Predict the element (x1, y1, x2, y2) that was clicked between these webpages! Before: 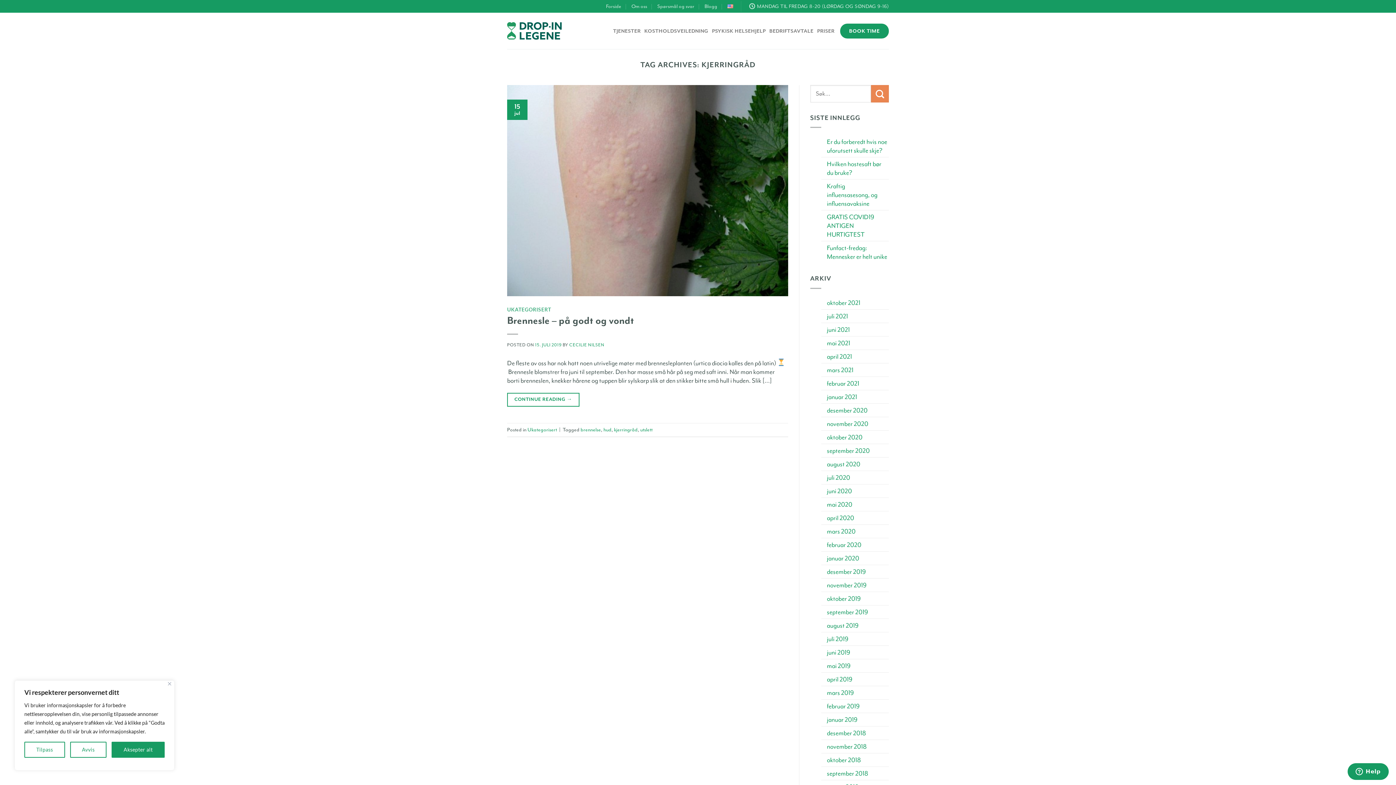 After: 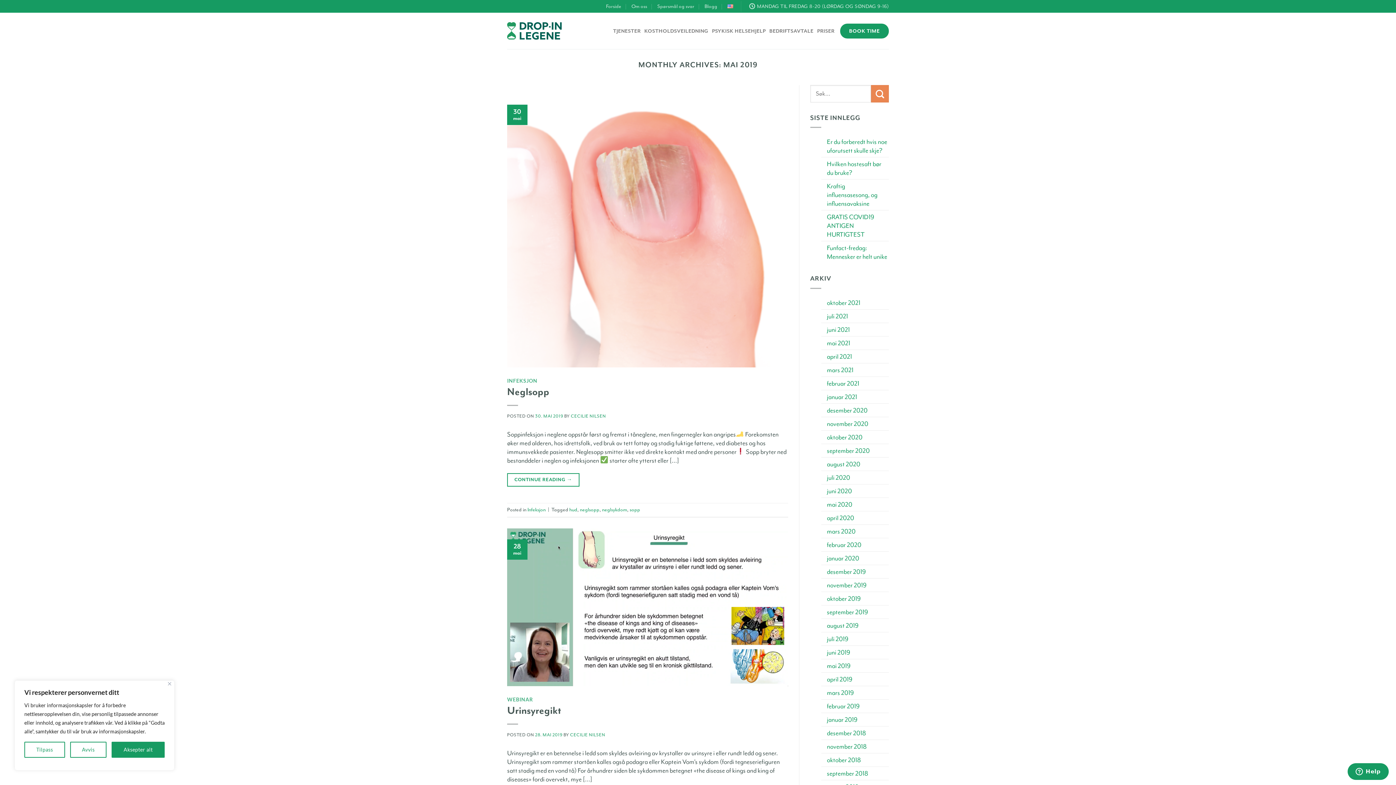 Action: label: mai 2019 bbox: (827, 659, 850, 672)